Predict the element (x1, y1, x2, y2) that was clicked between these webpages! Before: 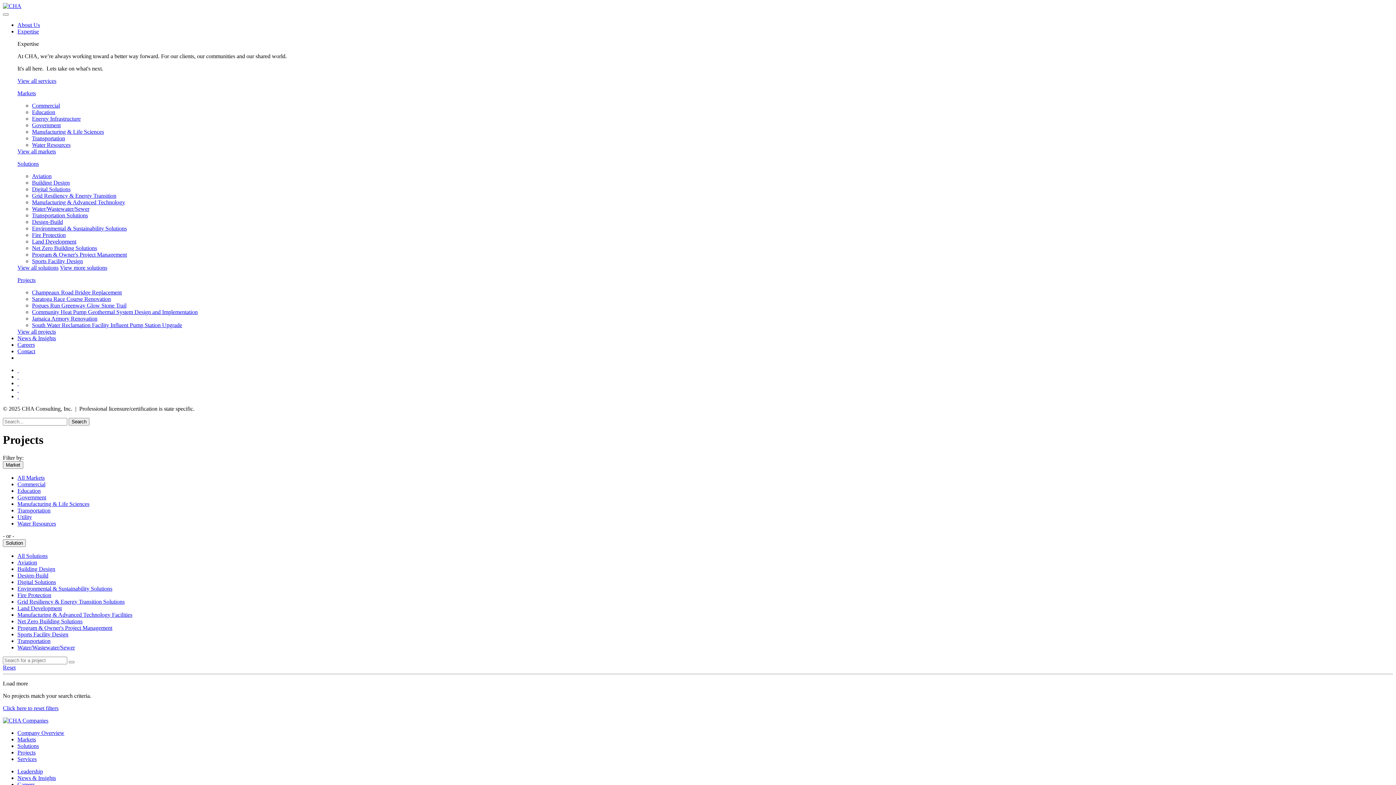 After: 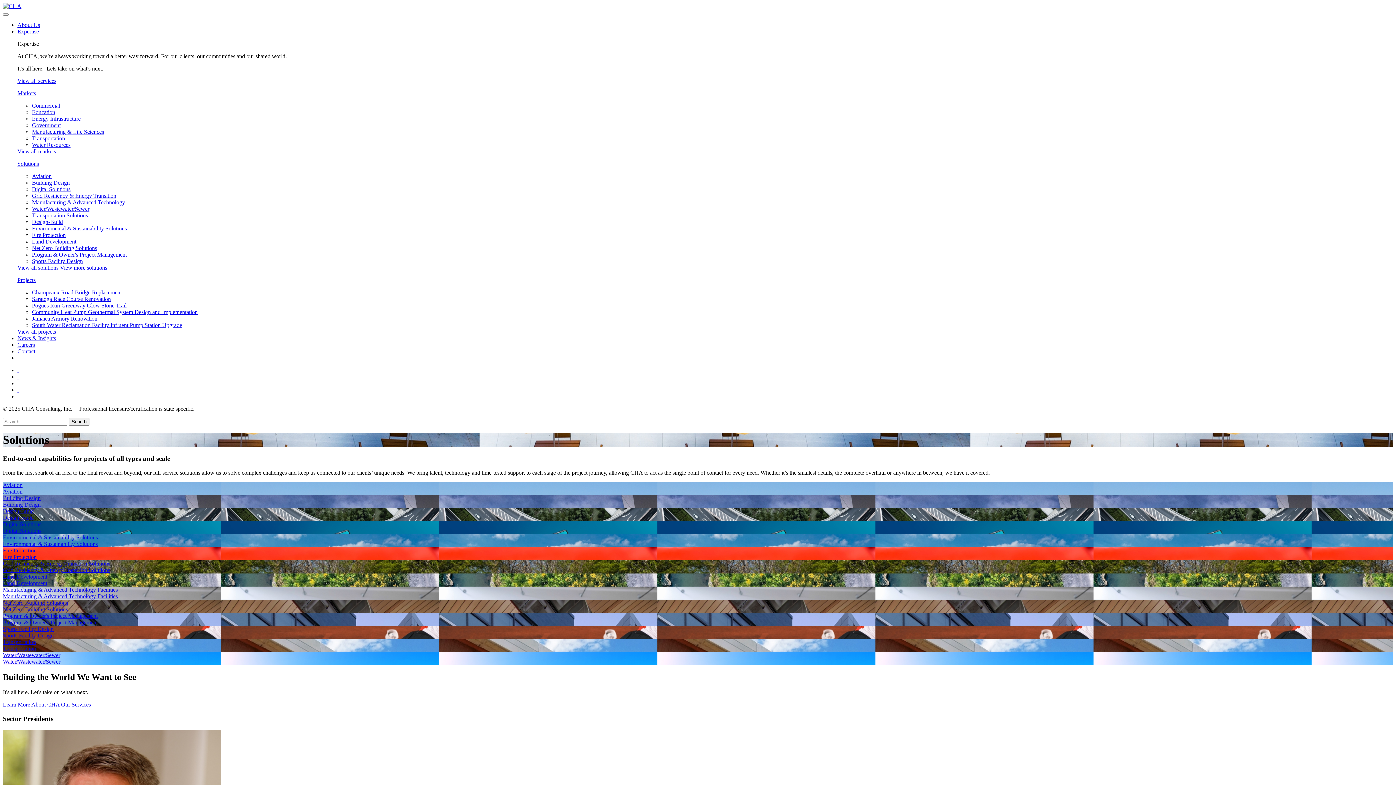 Action: label: Solutions bbox: (17, 743, 38, 749)